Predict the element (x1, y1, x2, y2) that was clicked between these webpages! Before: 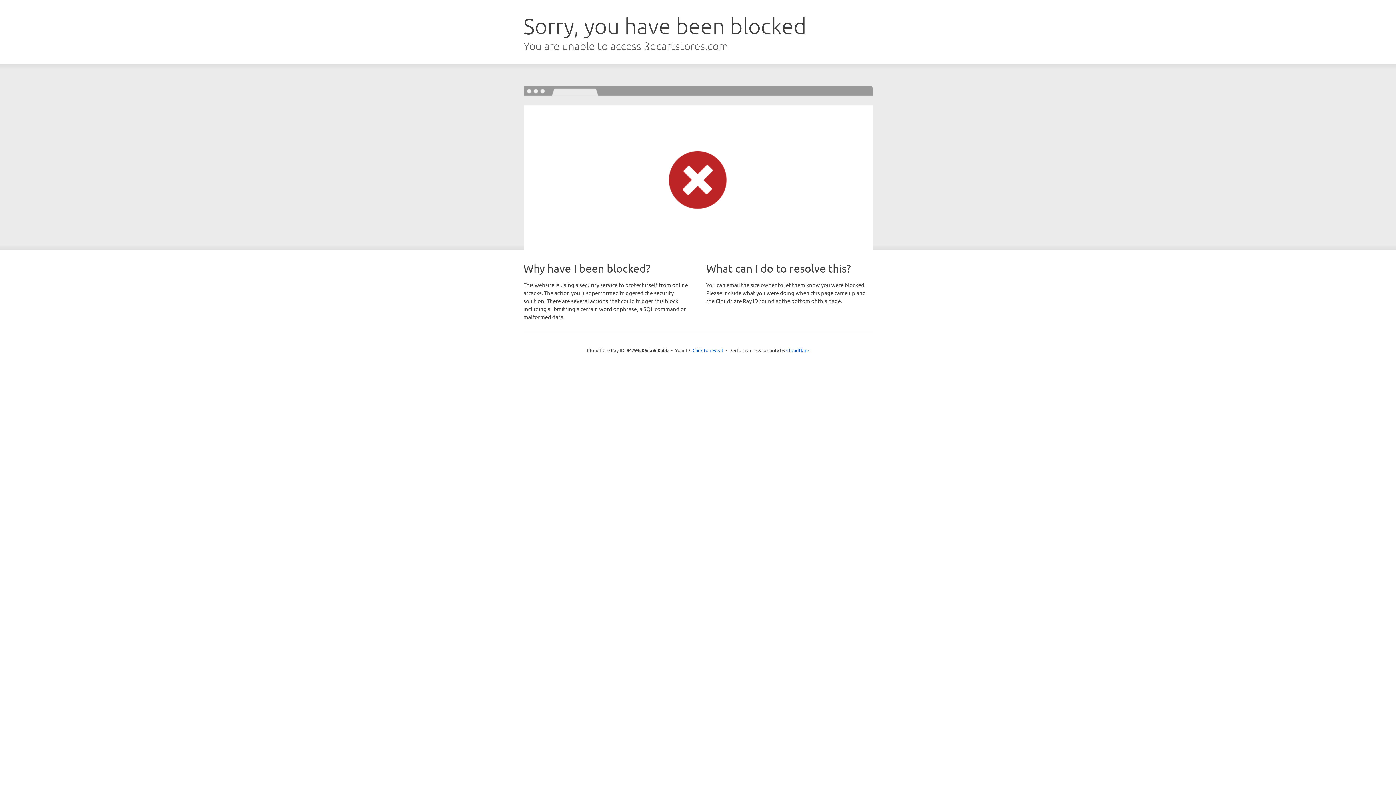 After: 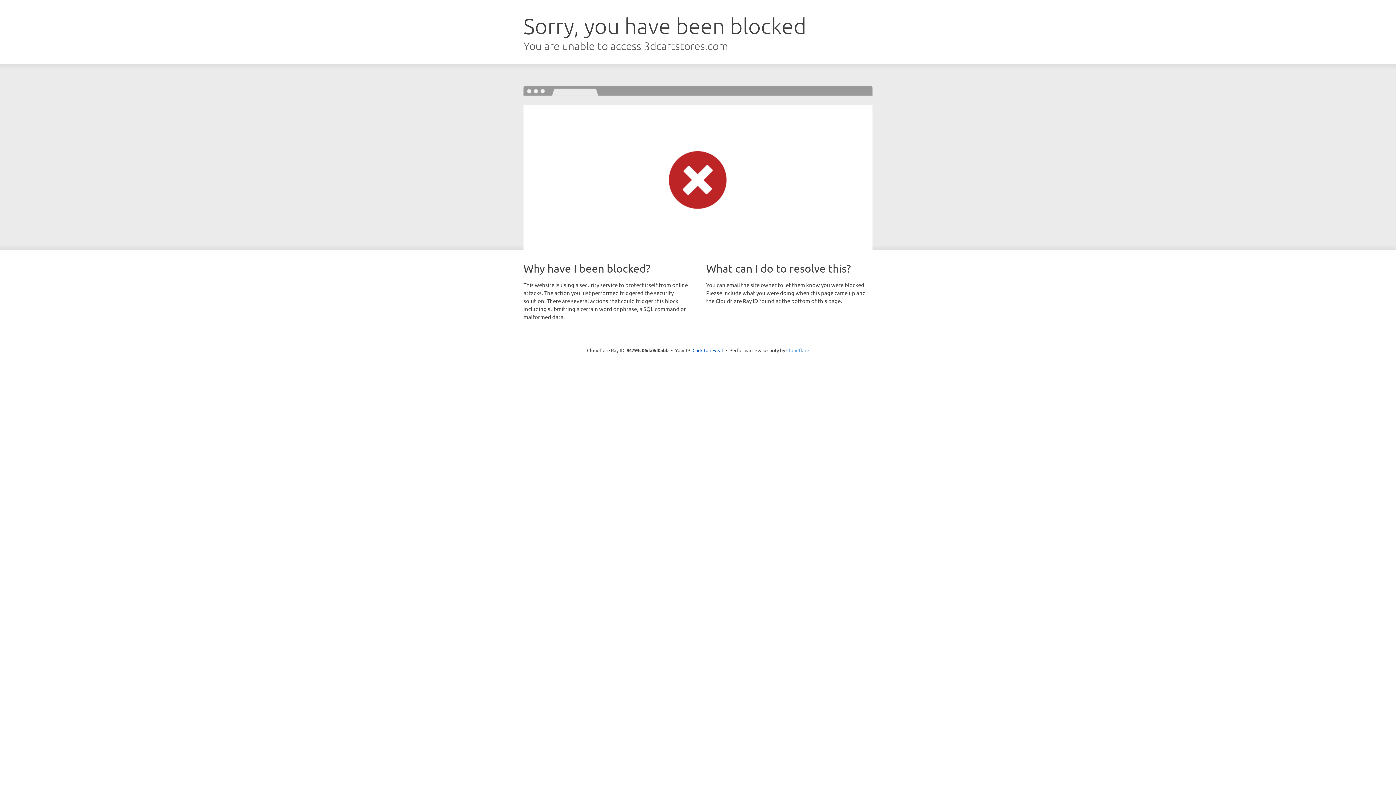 Action: label: Cloudflare bbox: (786, 347, 809, 353)